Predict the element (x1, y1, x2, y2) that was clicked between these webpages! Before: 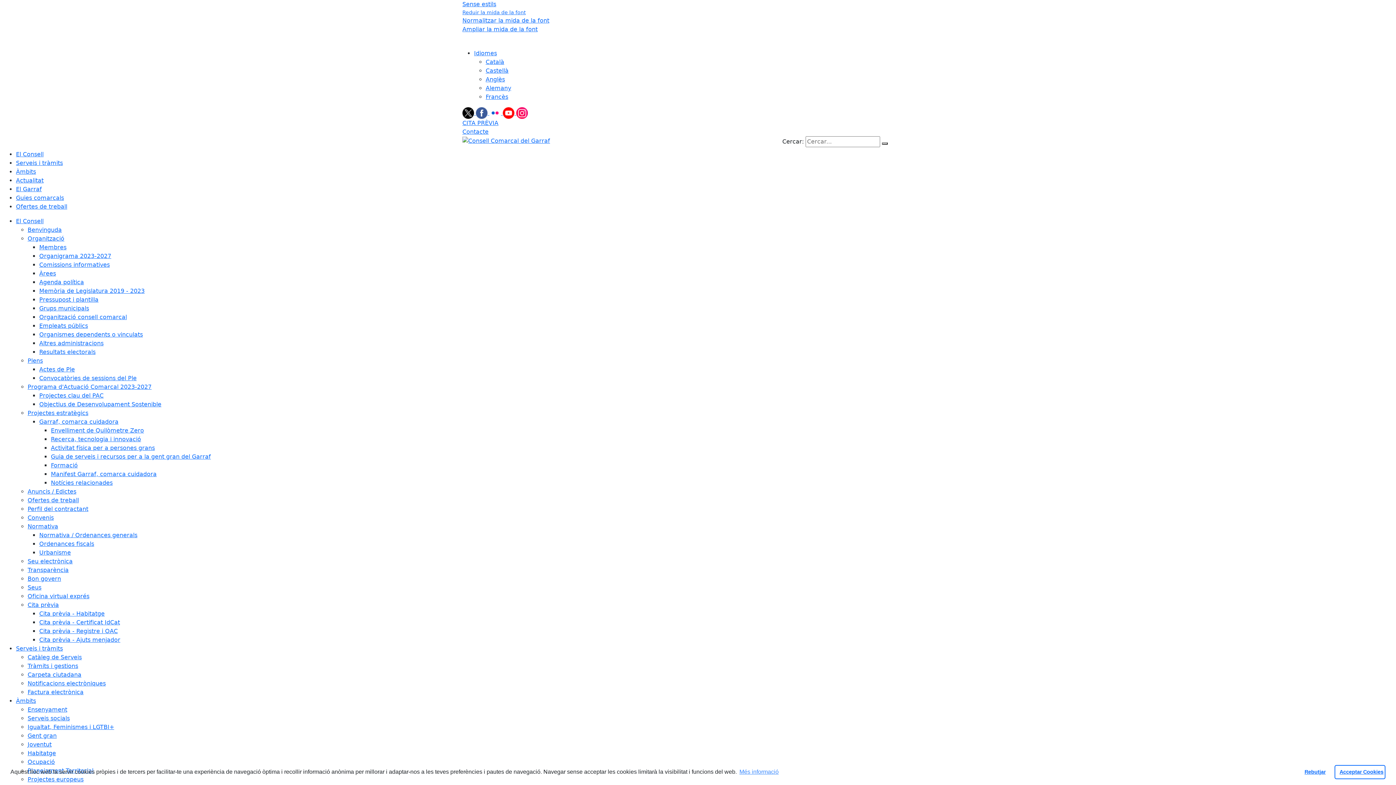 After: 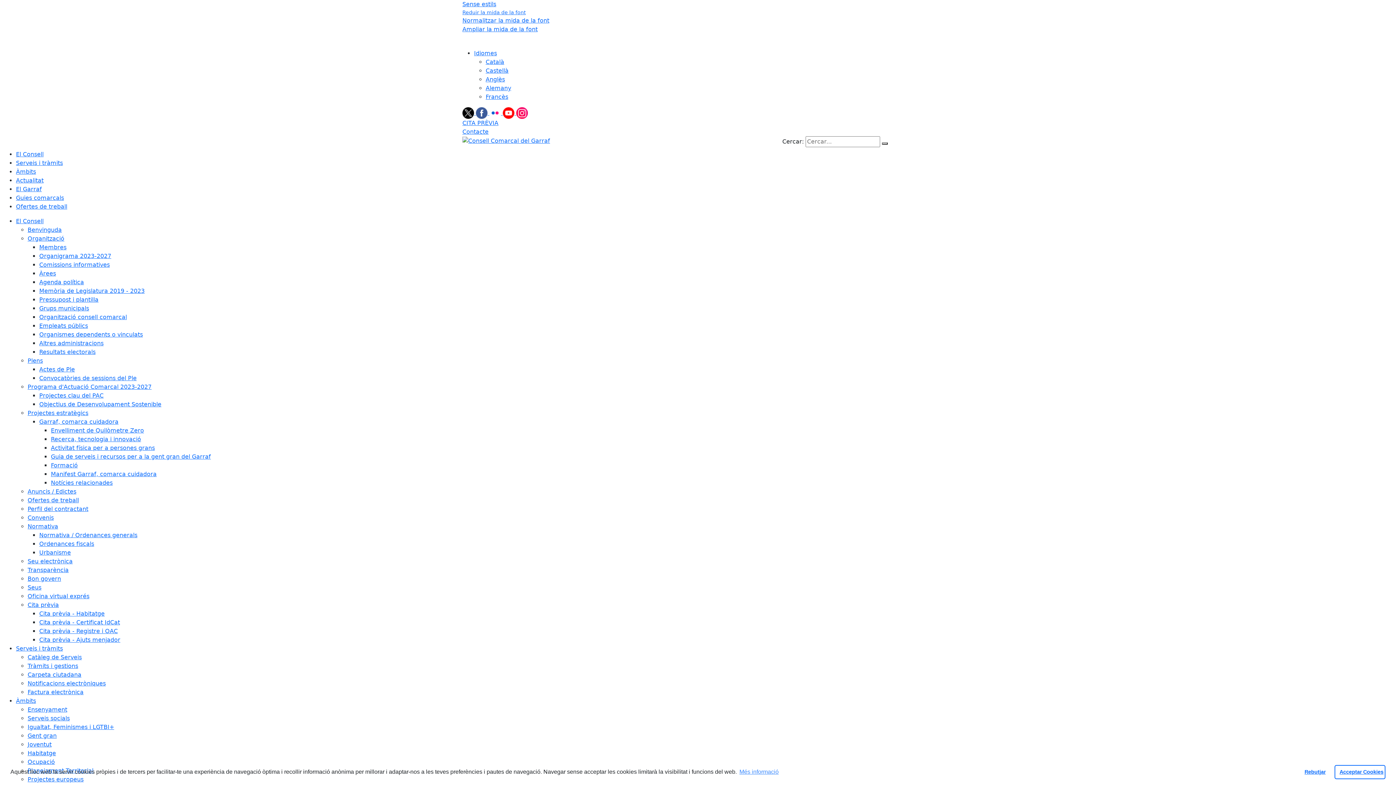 Action: bbox: (39, 401, 161, 408) label: Objectius de Desenvolupament Sostenible